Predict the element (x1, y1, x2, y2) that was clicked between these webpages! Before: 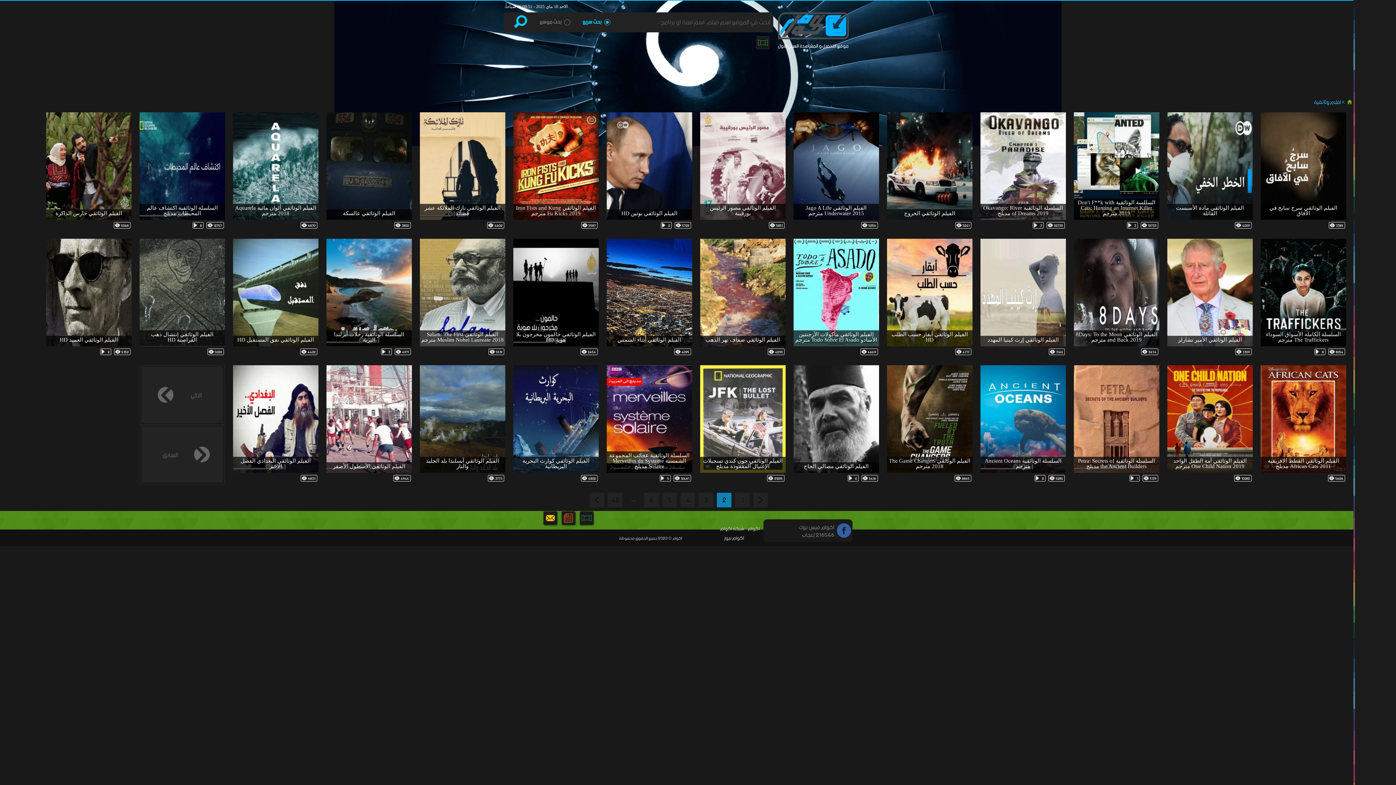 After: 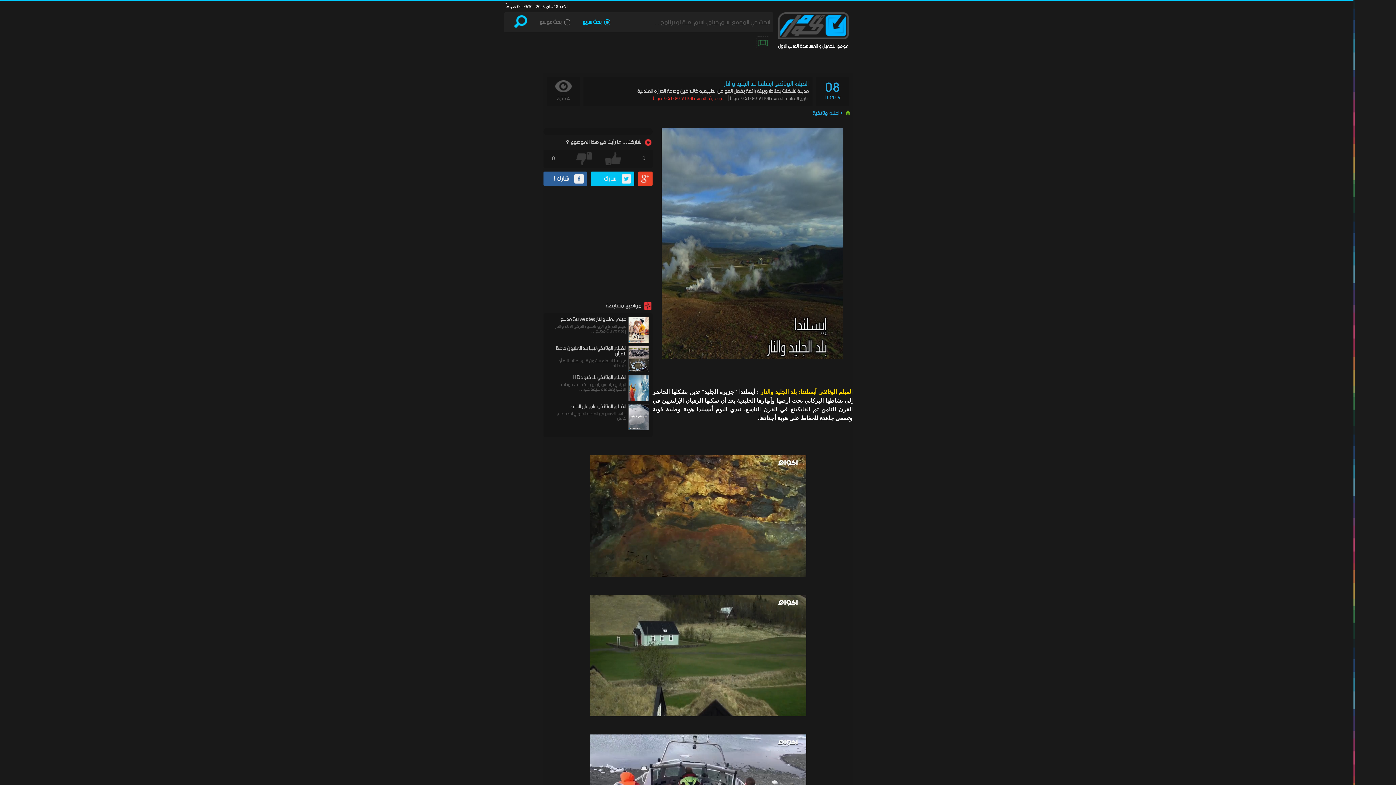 Action: label: الفيلم الوثائقي آيسلندا بلد الجليد والنار
مدينة تشكلت بمناظر وبيئة رائعة بفعل العوامل الطبيعية كالبراكين ودرجة الحرارة المتدنية
3773 bbox: (419, 464, 505, 478)